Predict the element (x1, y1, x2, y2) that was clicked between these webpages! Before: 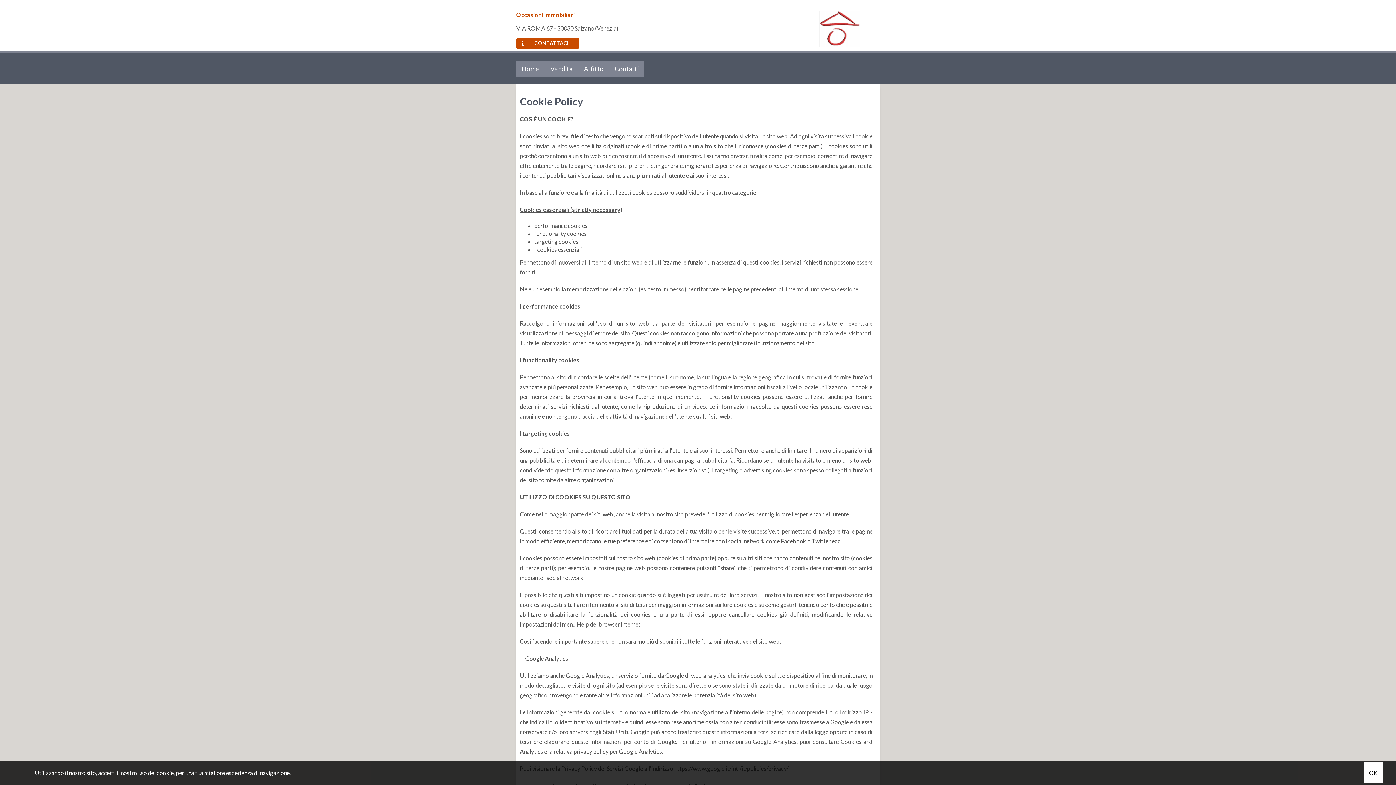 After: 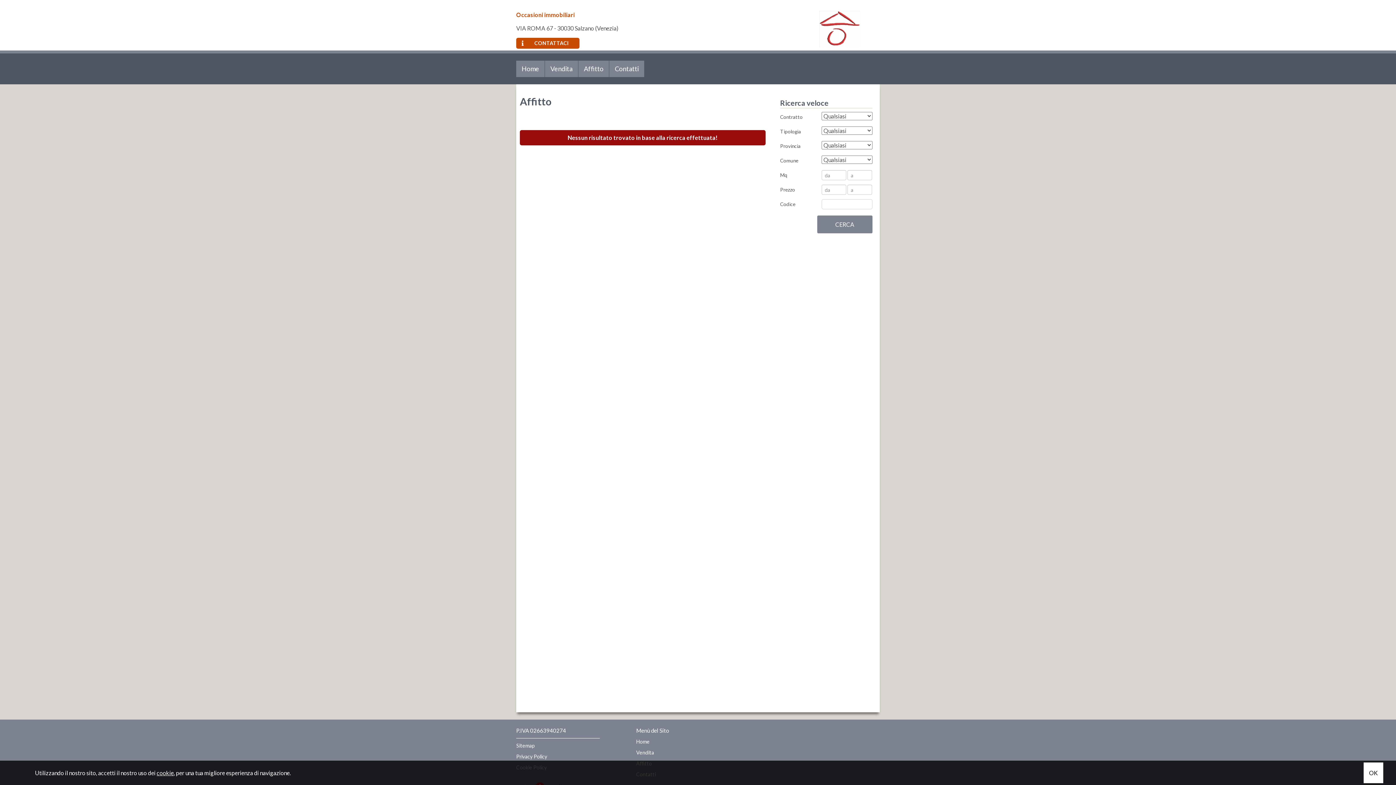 Action: bbox: (578, 60, 609, 77) label: Affitto